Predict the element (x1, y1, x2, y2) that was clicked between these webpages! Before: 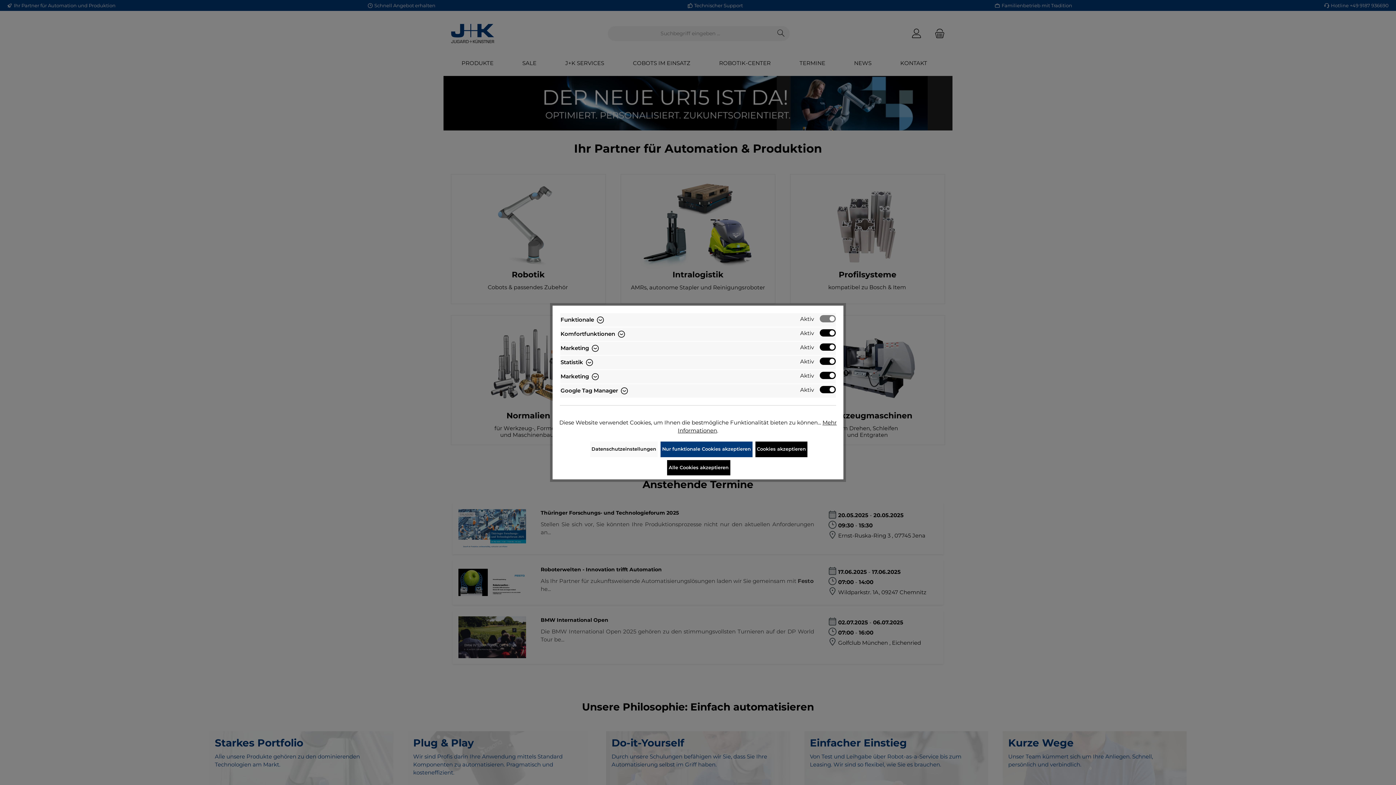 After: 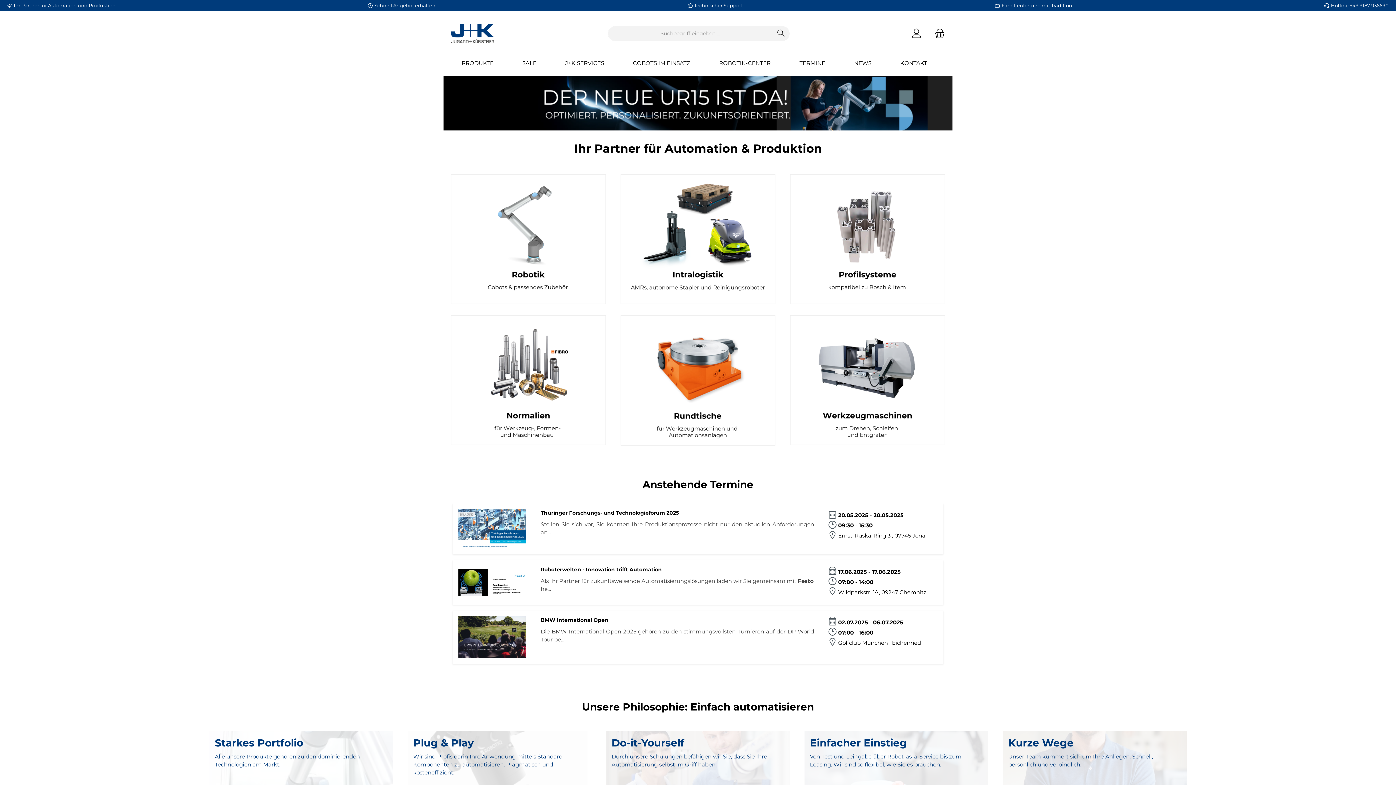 Action: bbox: (755, 441, 807, 457) label: Cookies akzeptieren